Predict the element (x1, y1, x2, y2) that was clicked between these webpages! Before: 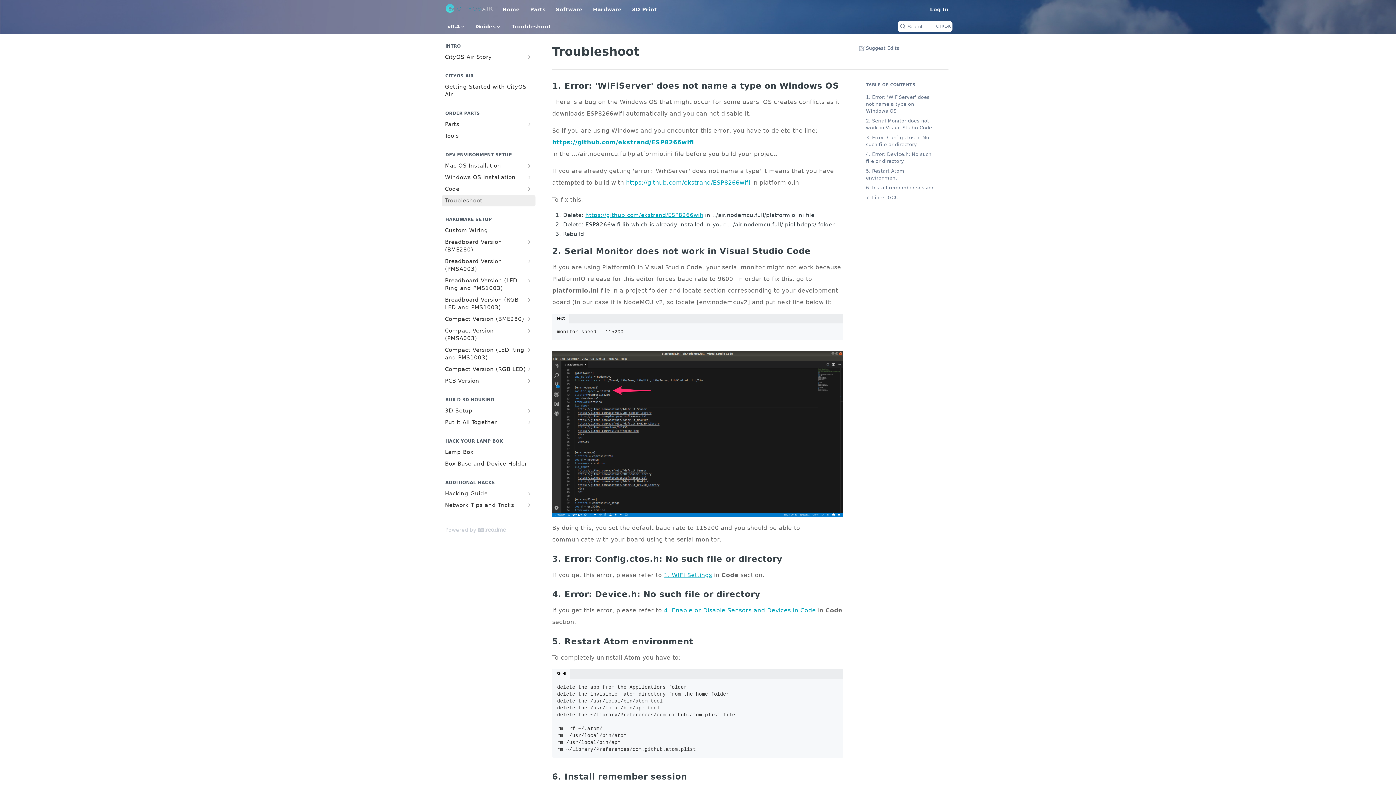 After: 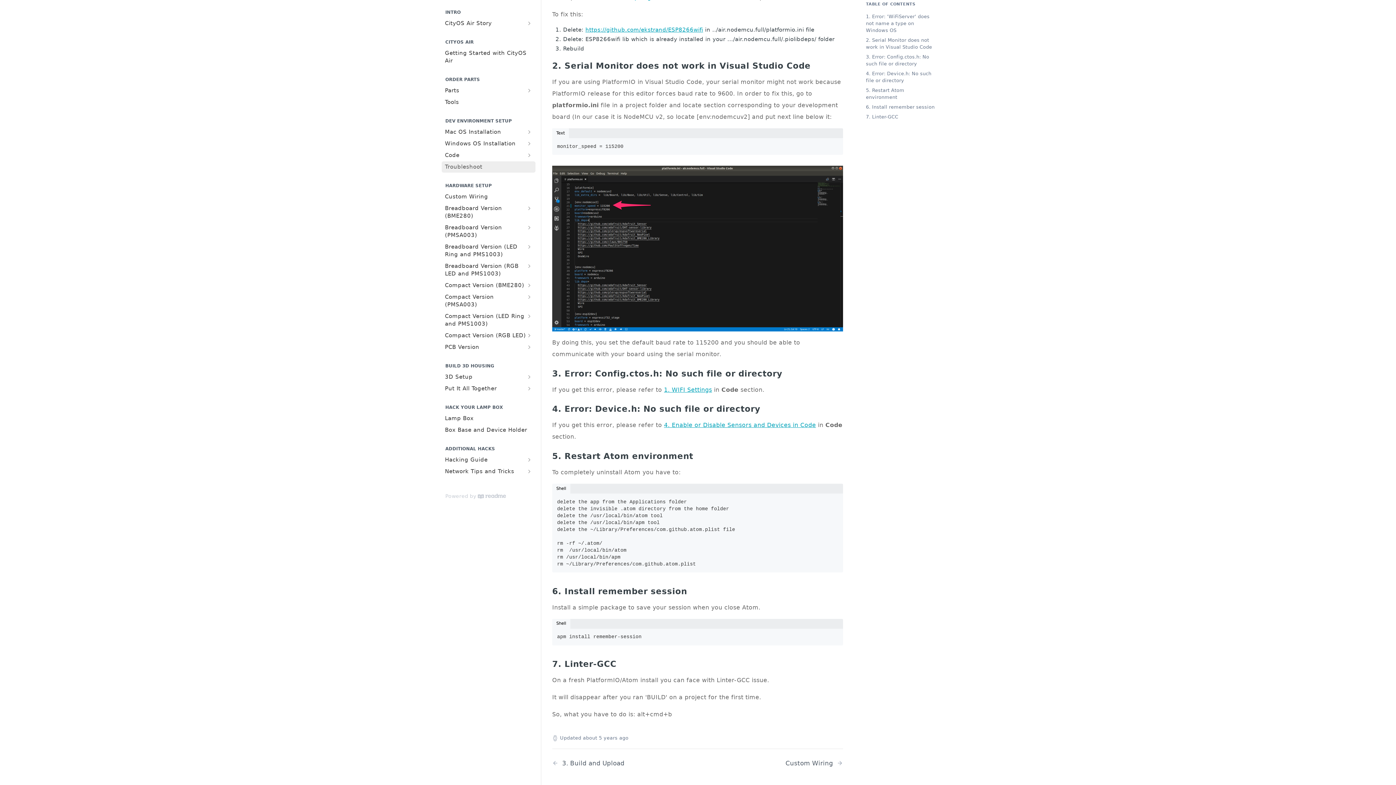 Action: label: 6. Install remember session bbox: (857, 182, 937, 192)